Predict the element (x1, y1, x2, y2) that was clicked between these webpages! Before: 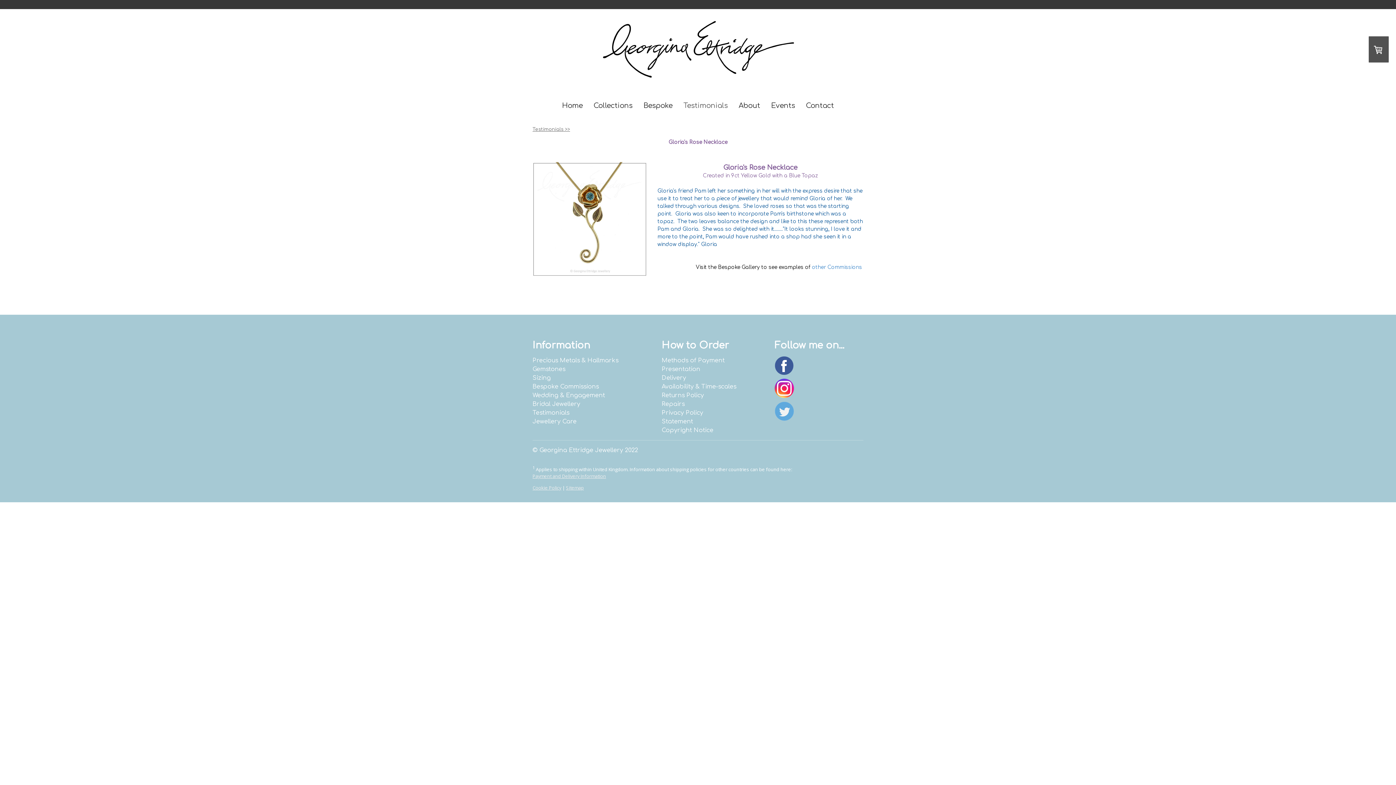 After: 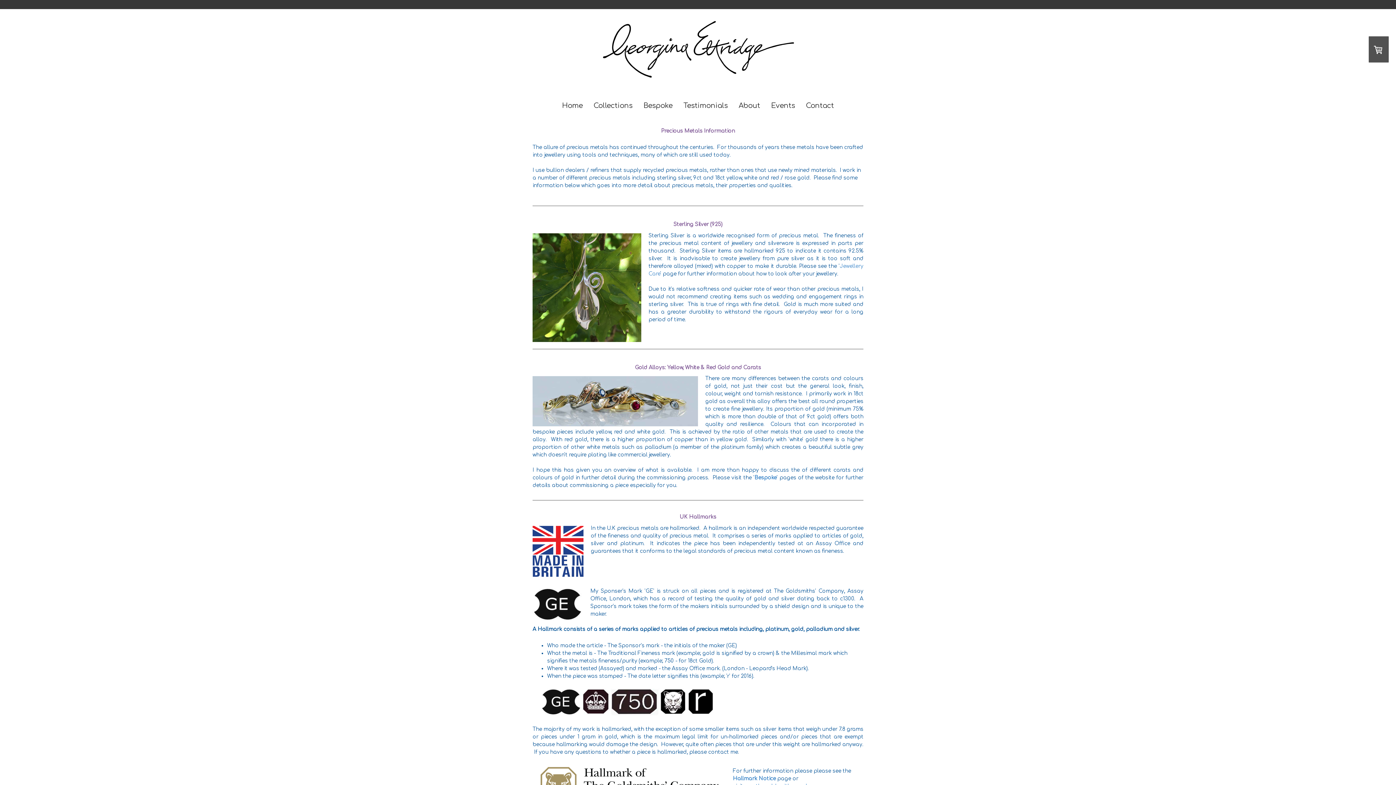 Action: label: Precious Metals & Hallmarks bbox: (532, 357, 618, 364)